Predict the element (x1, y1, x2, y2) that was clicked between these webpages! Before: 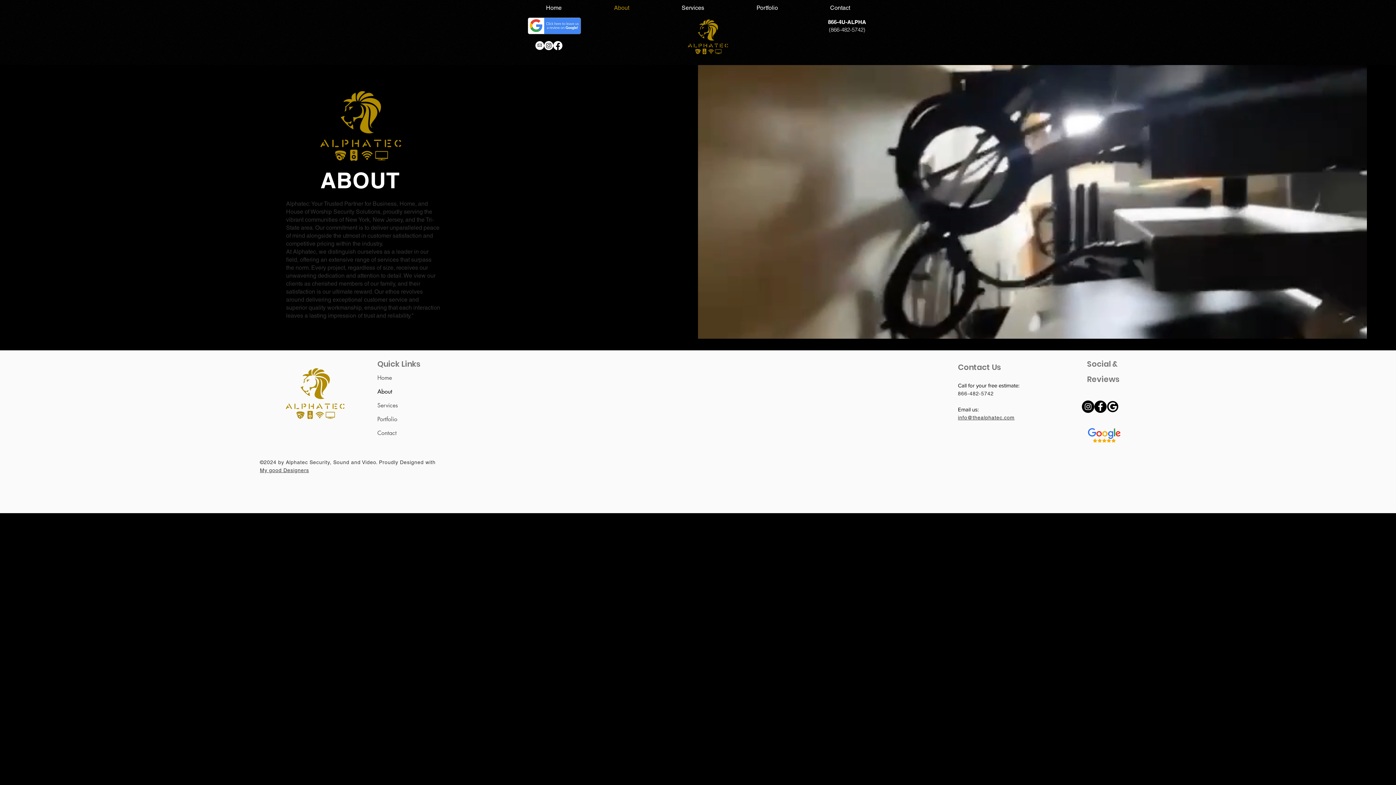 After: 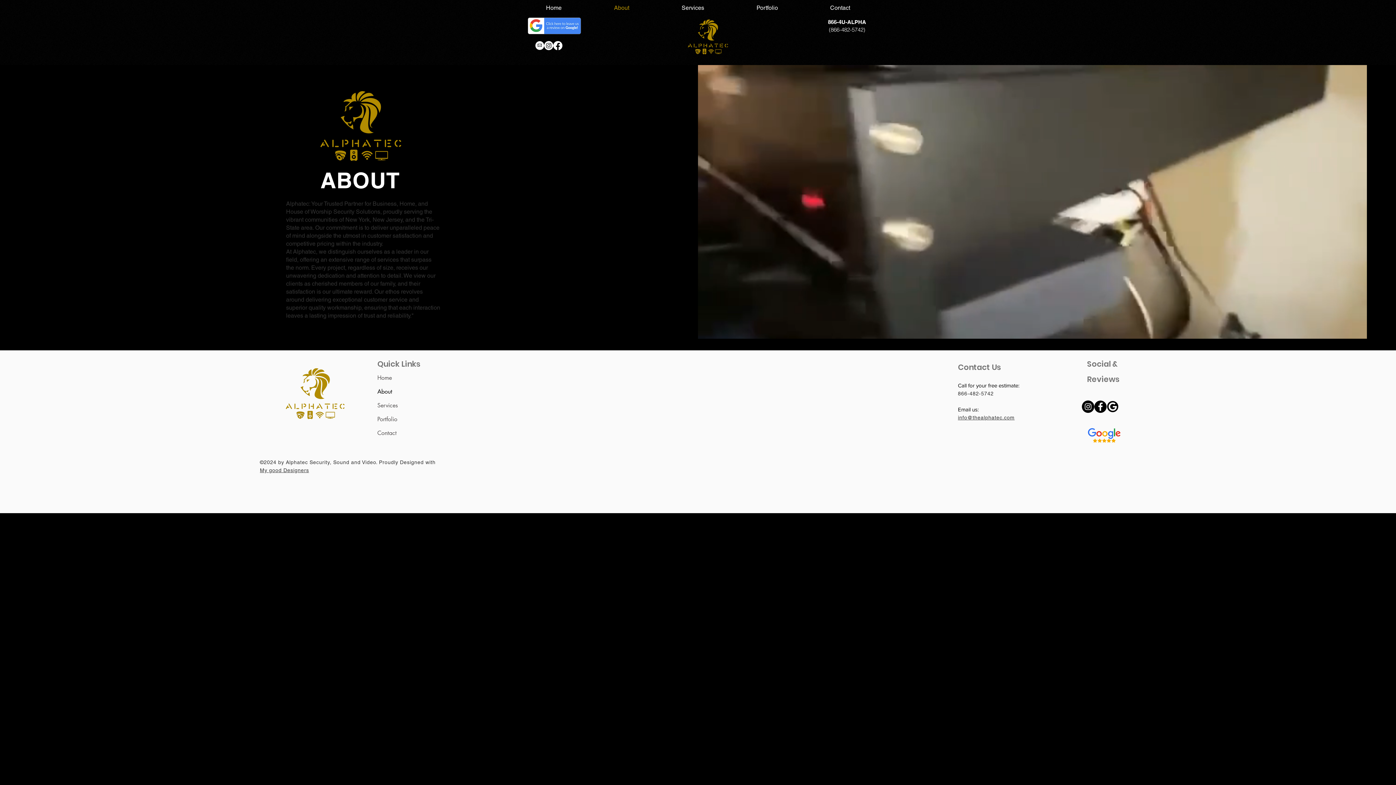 Action: bbox: (1106, 400, 1119, 413)